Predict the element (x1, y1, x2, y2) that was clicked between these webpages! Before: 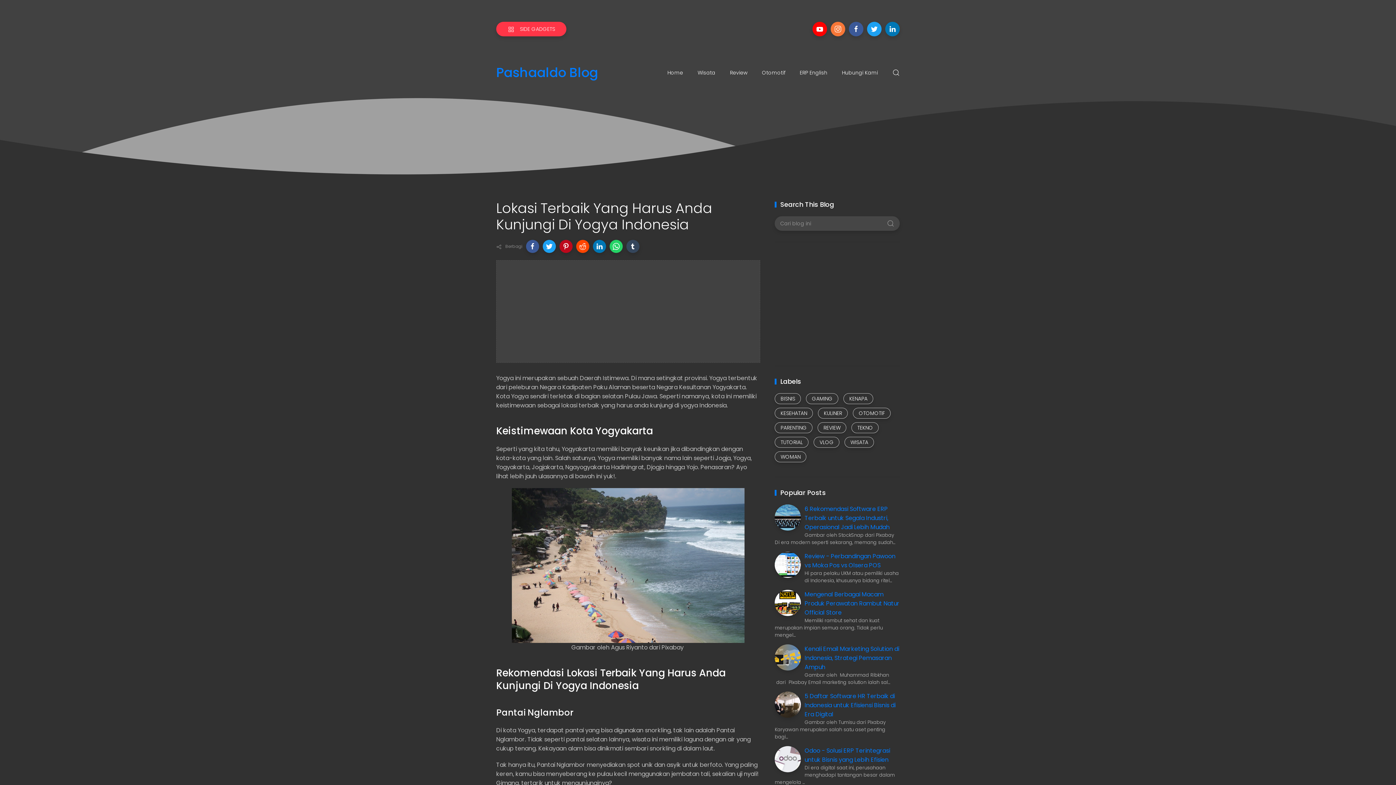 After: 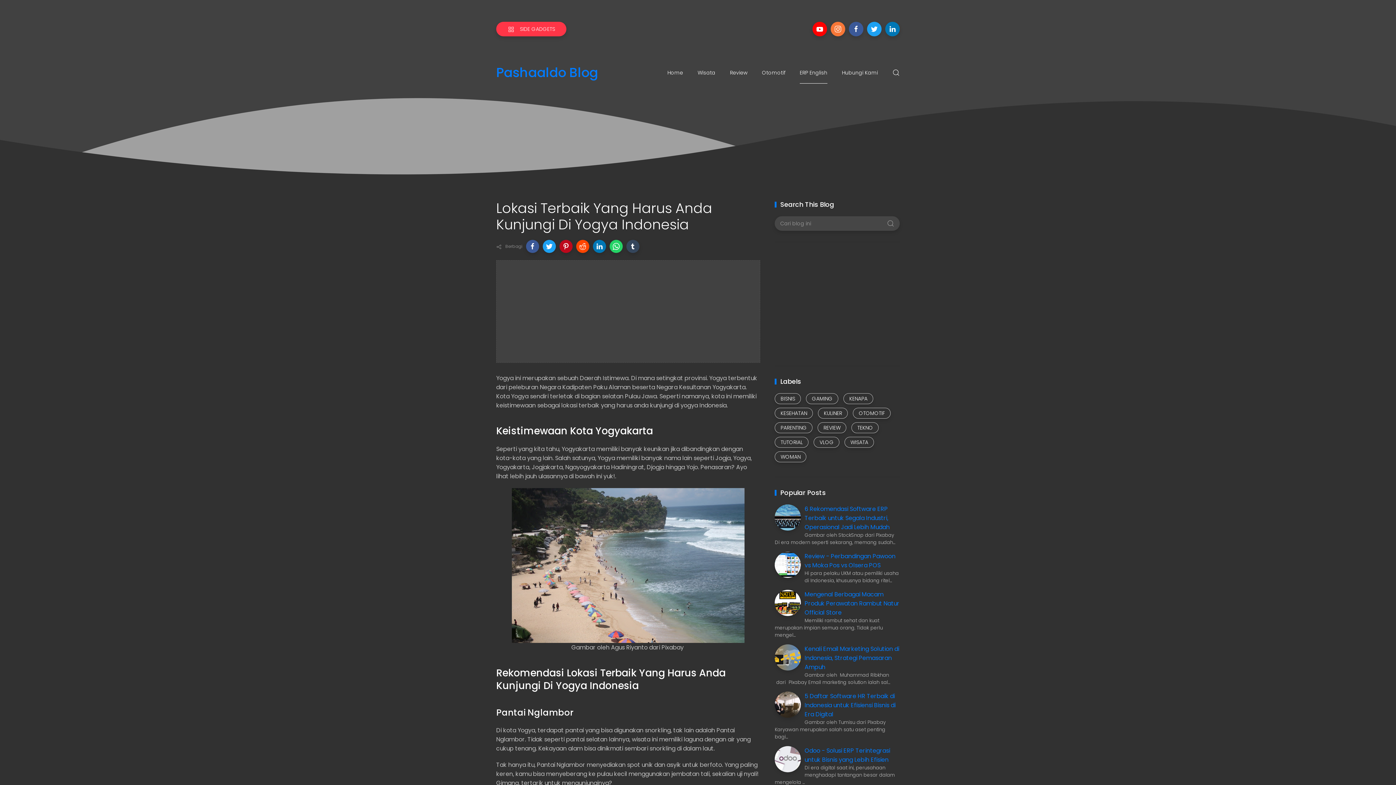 Action: label: ERP English bbox: (800, 61, 827, 83)